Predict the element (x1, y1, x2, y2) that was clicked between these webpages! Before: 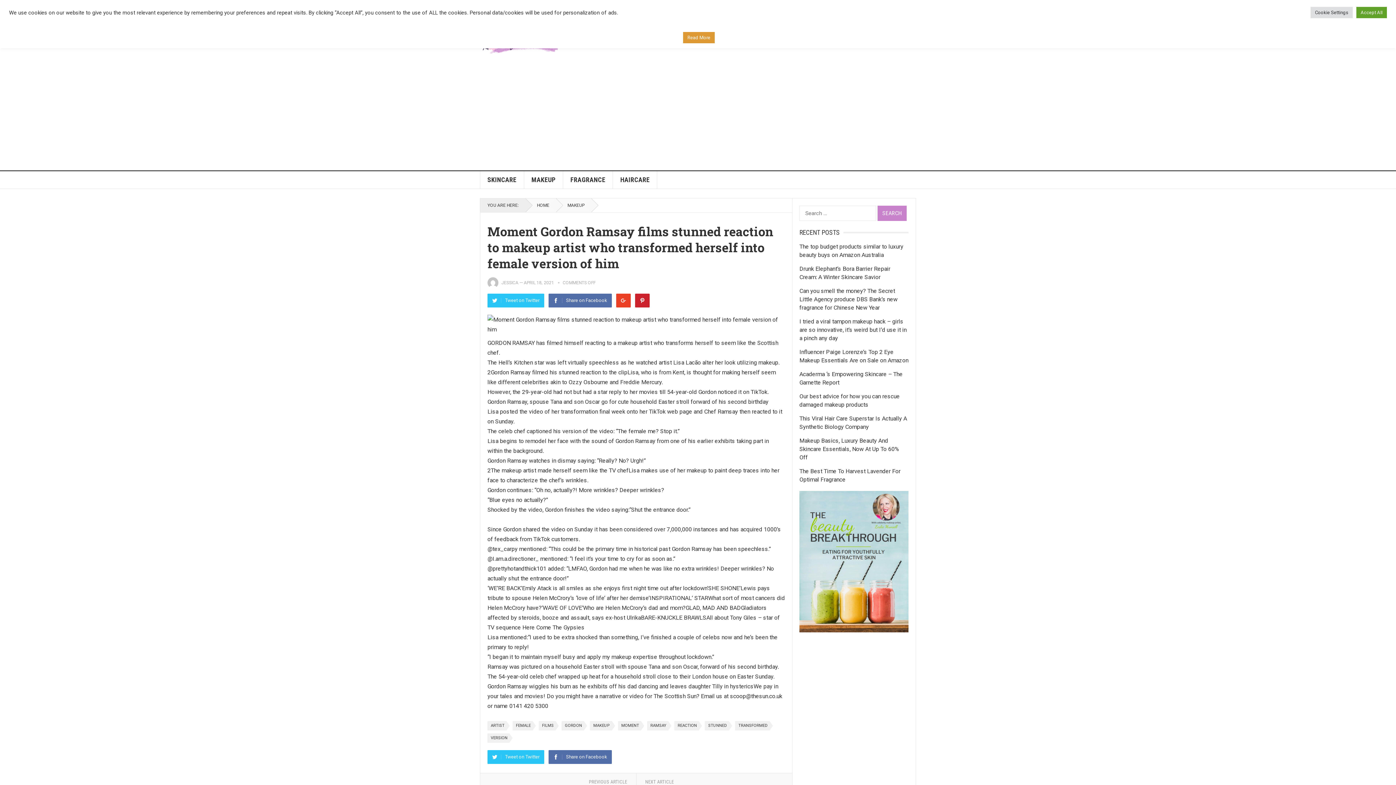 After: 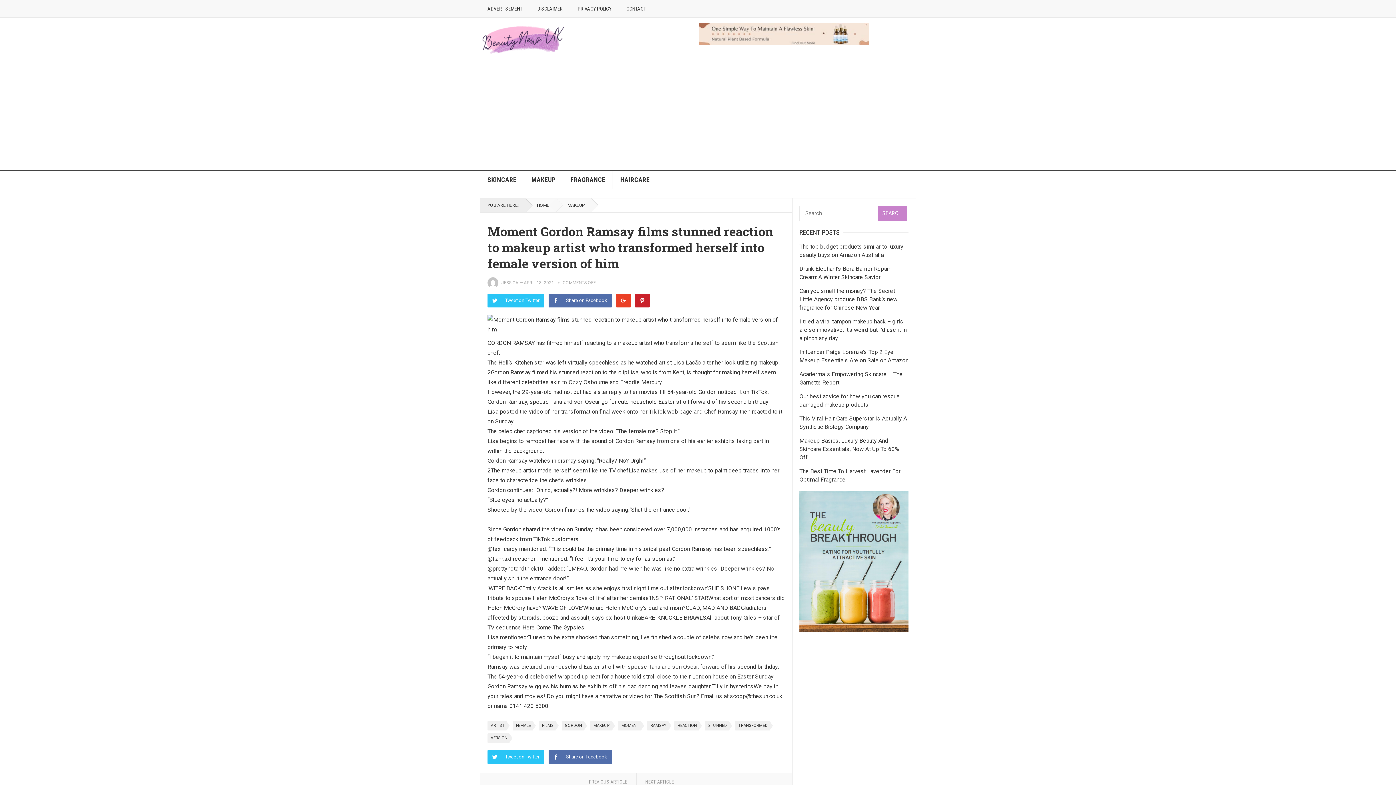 Action: bbox: (1356, 6, 1387, 18) label: Accept All